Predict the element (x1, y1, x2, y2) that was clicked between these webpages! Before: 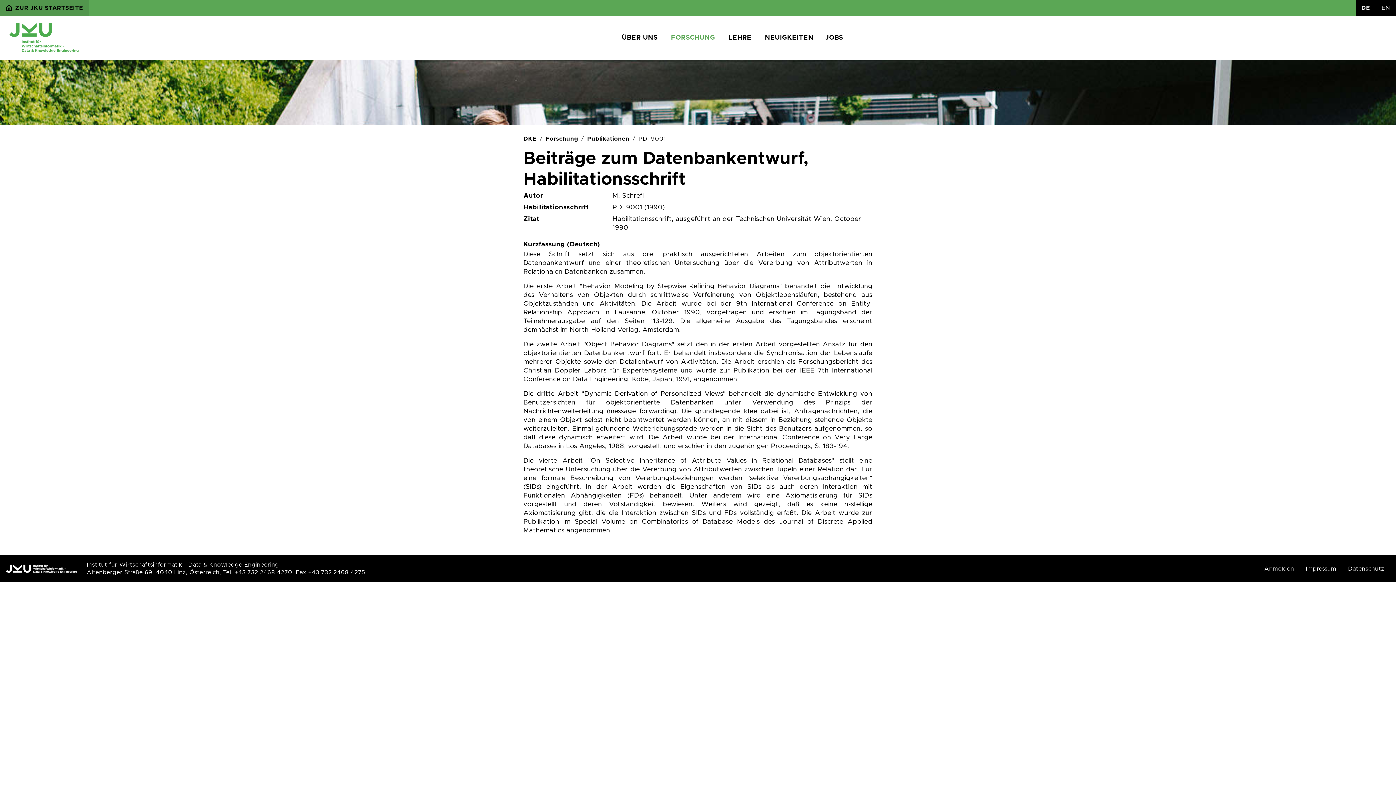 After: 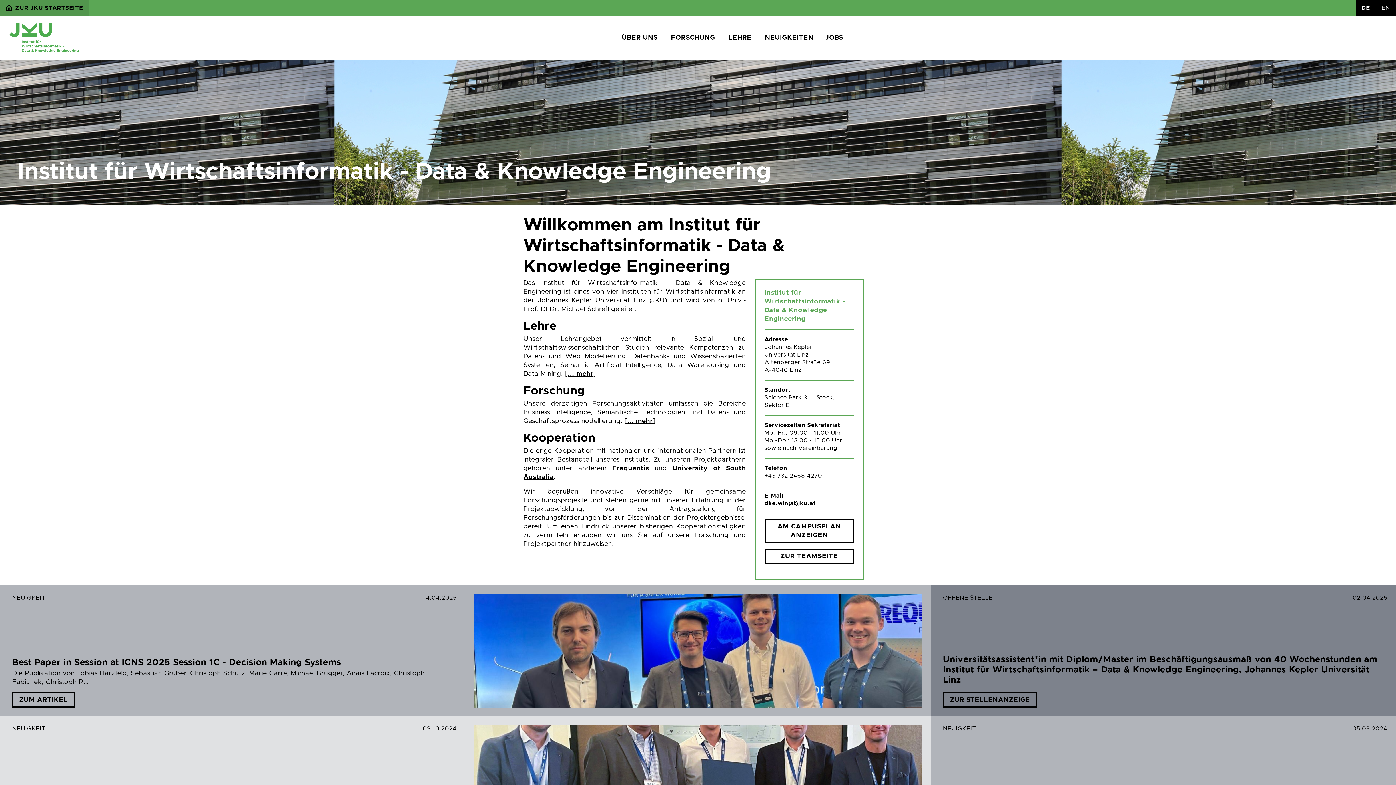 Action: bbox: (9, 23, 78, 52)